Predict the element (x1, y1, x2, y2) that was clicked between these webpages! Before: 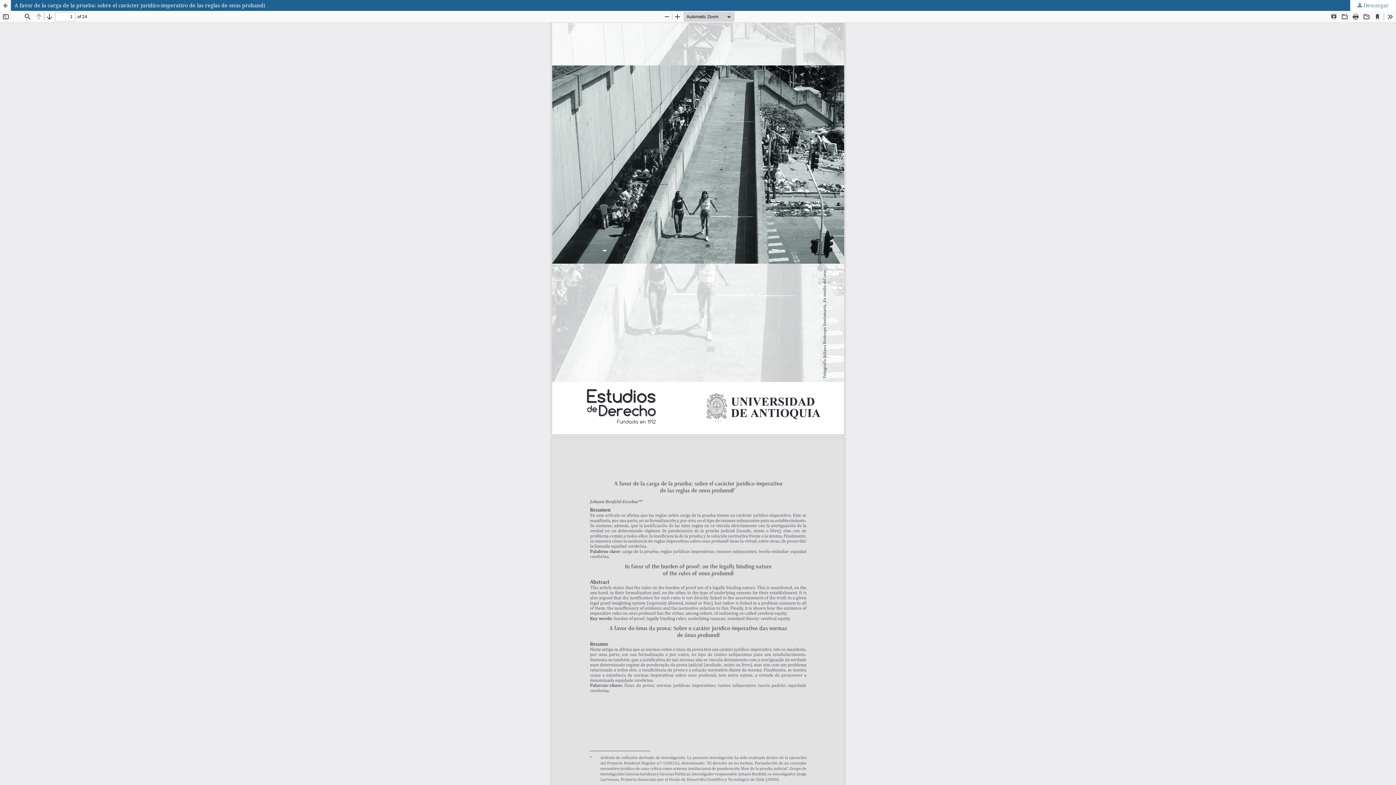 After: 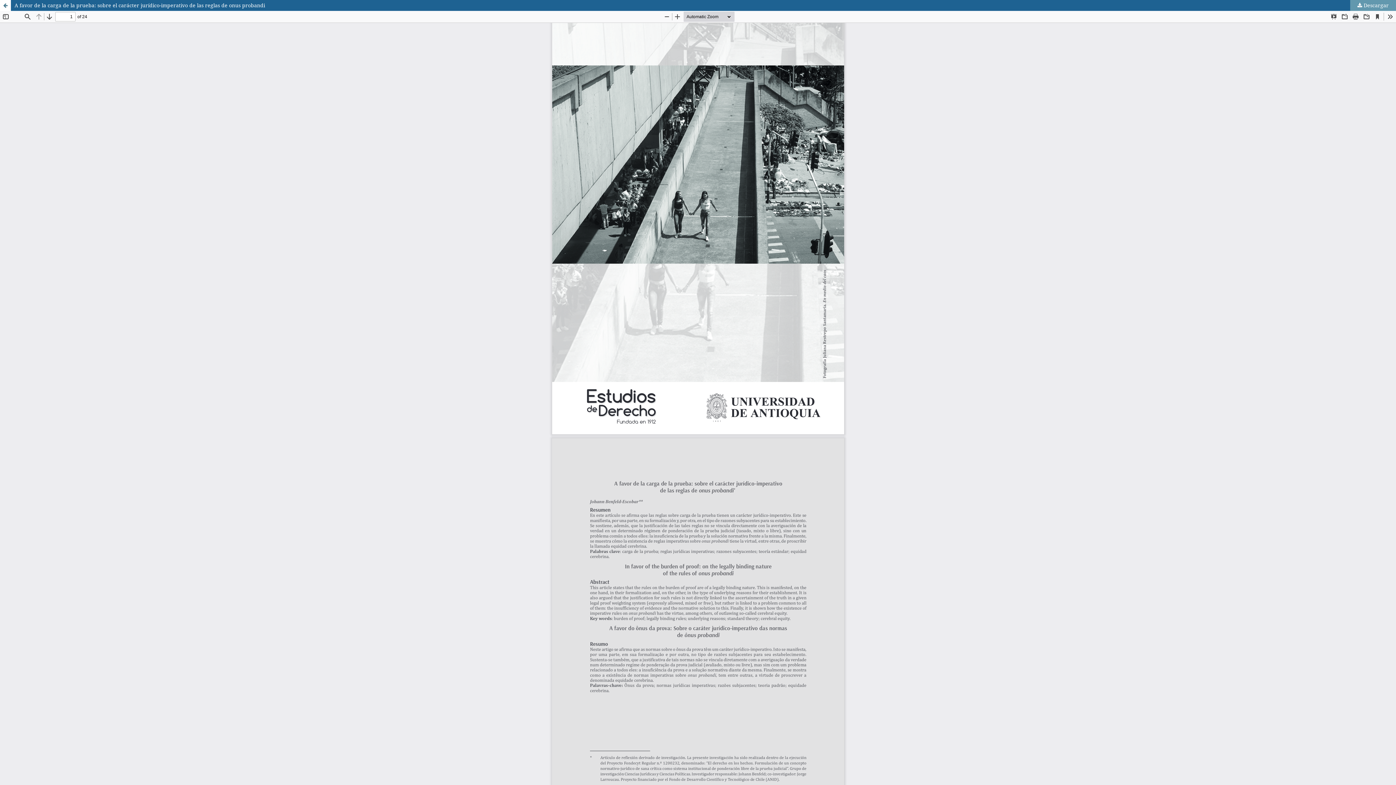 Action: bbox: (1350, 0, 1396, 10) label:  Descargar